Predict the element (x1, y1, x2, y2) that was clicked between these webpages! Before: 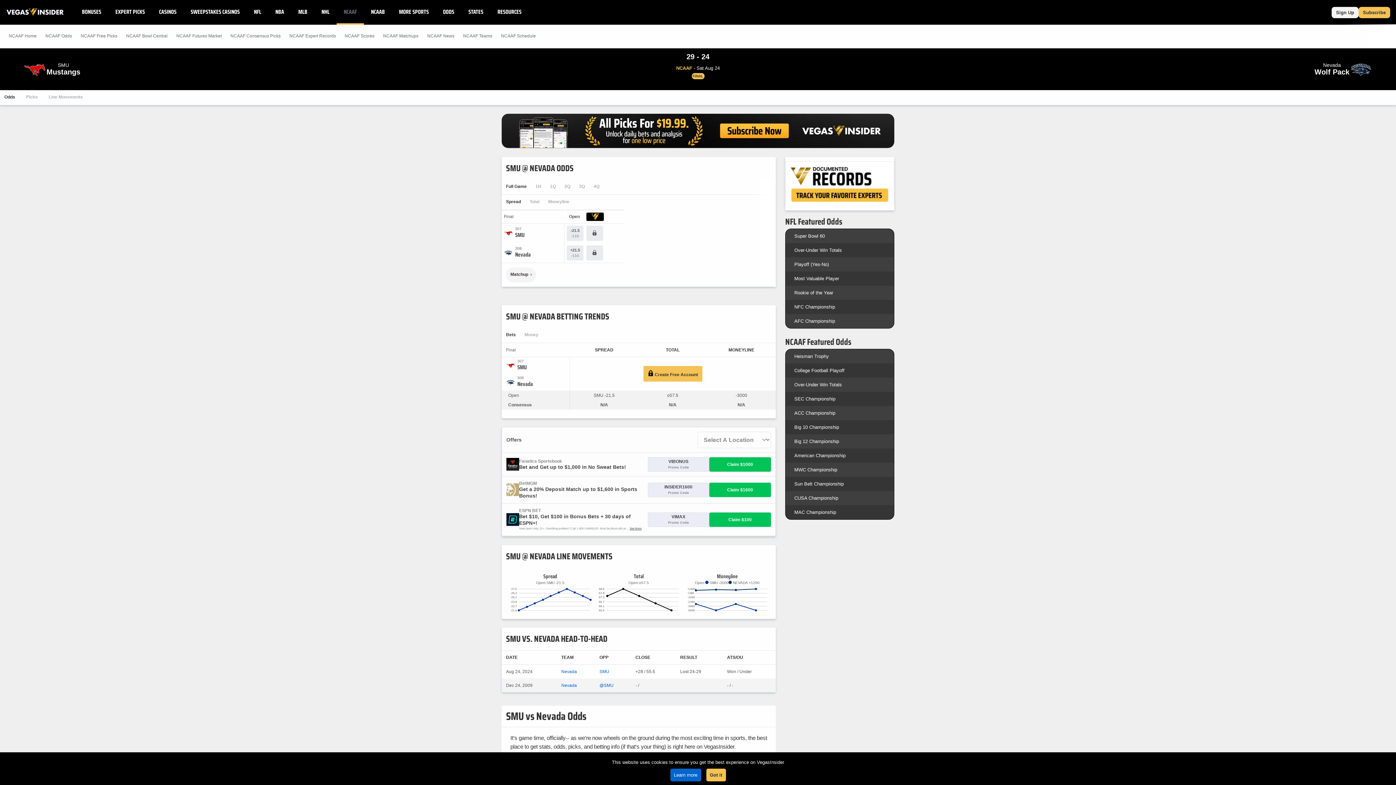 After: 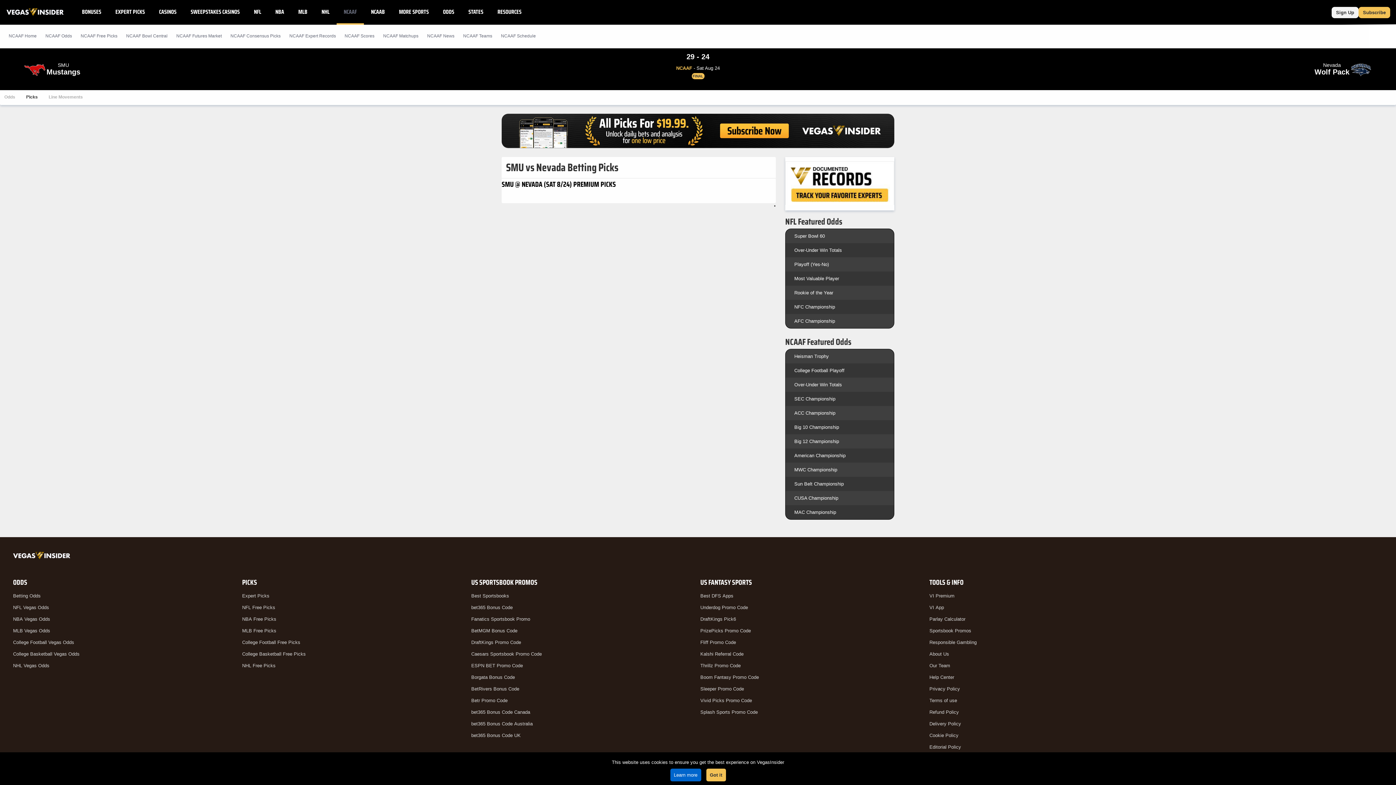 Action: bbox: (21, 90, 44, 105) label: Picks